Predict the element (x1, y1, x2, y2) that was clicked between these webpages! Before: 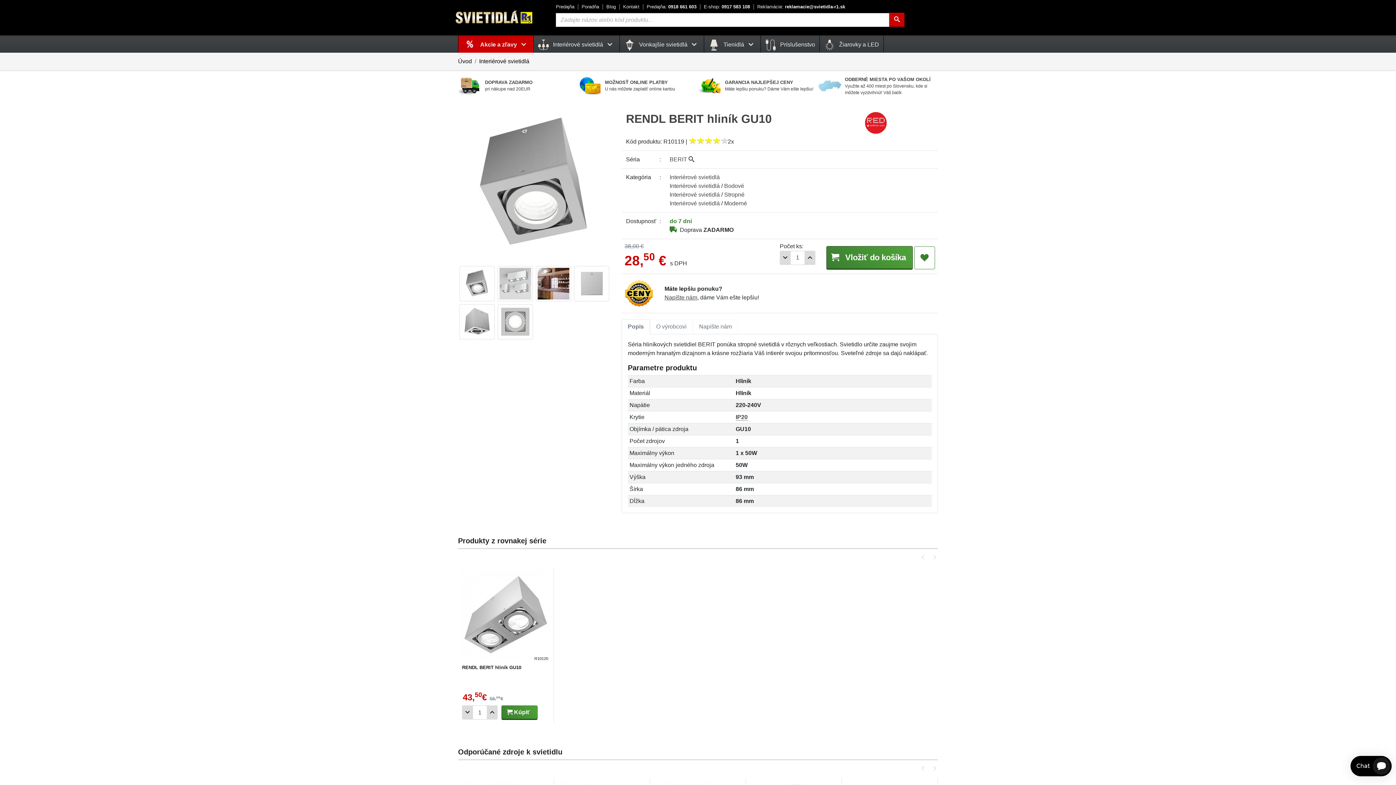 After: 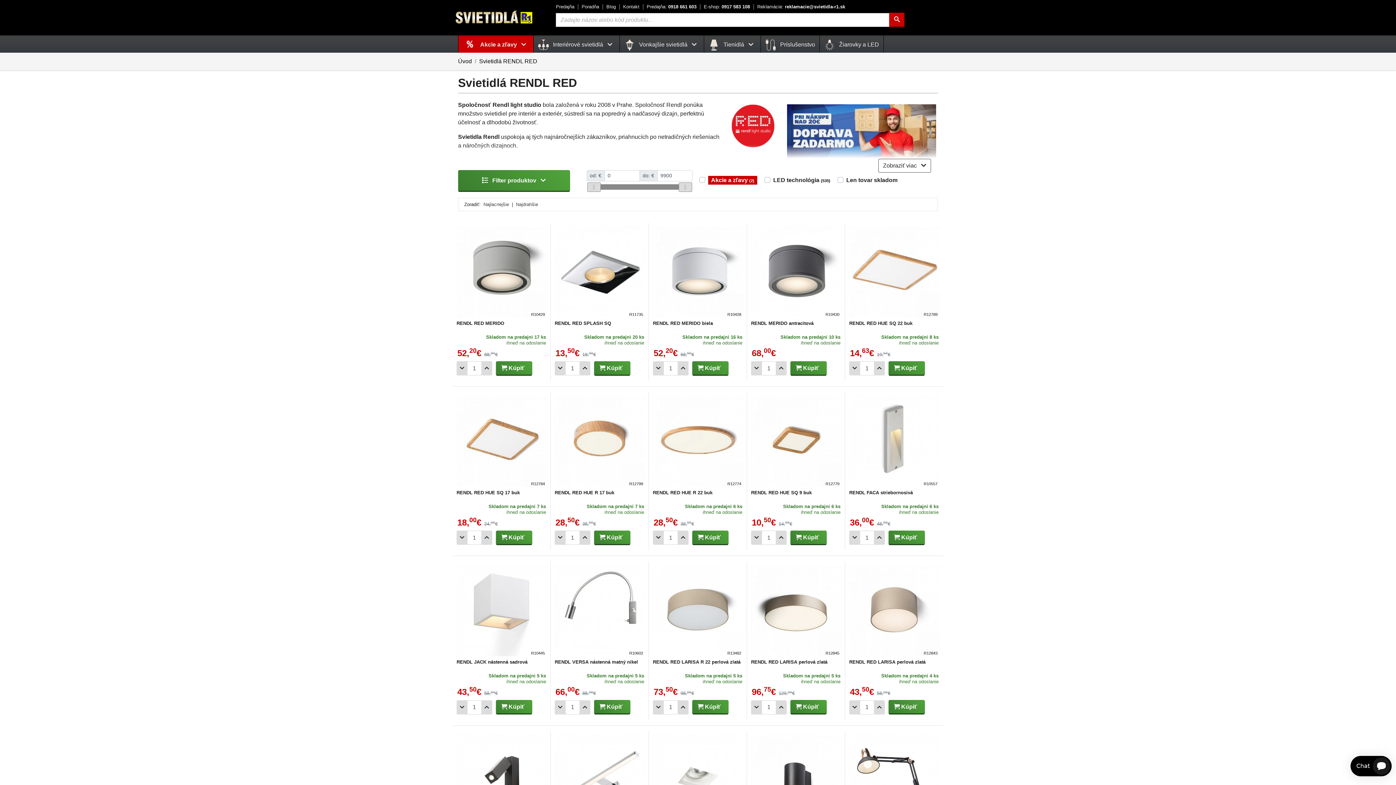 Action: bbox: (865, 119, 886, 125)